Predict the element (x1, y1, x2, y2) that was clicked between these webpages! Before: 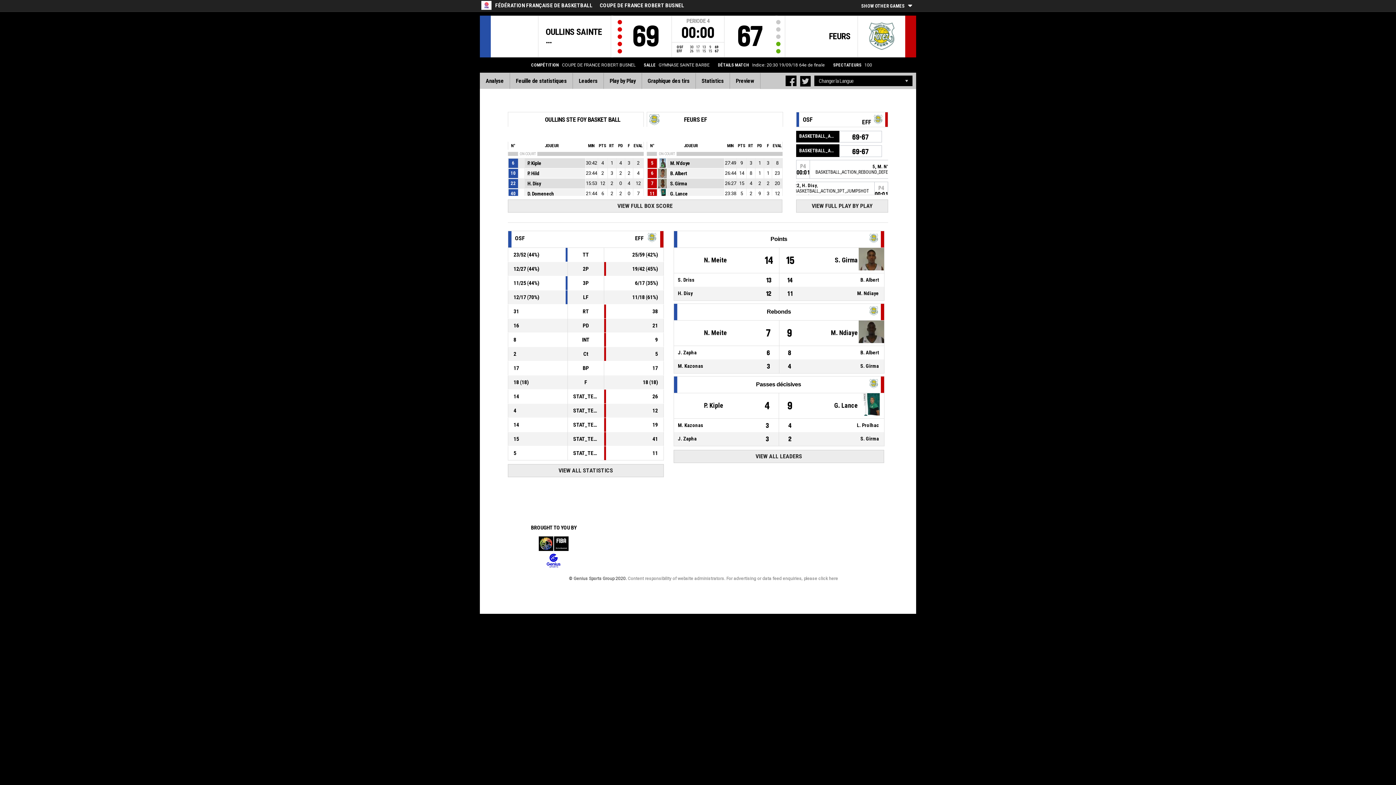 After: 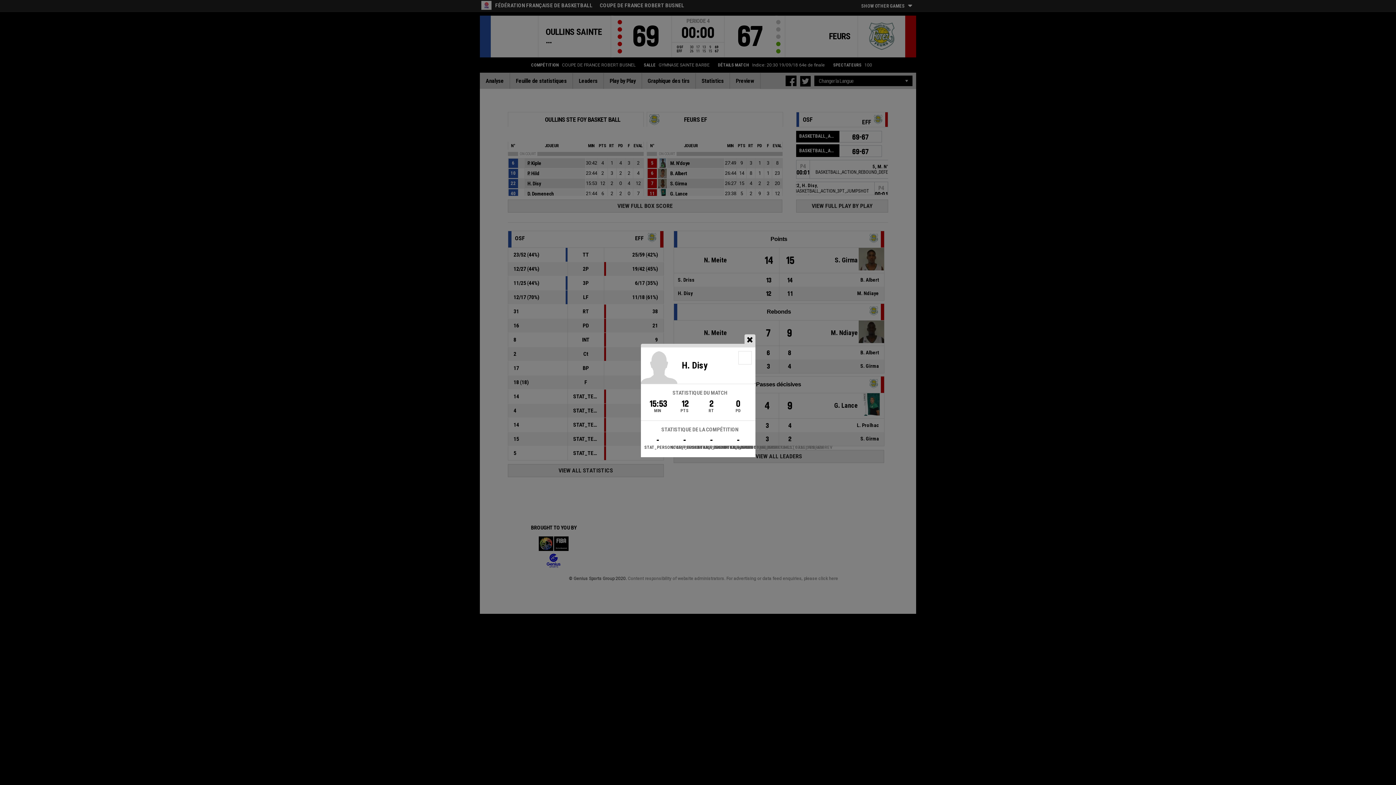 Action: label: H. Disy bbox: (525, 179, 590, 188)